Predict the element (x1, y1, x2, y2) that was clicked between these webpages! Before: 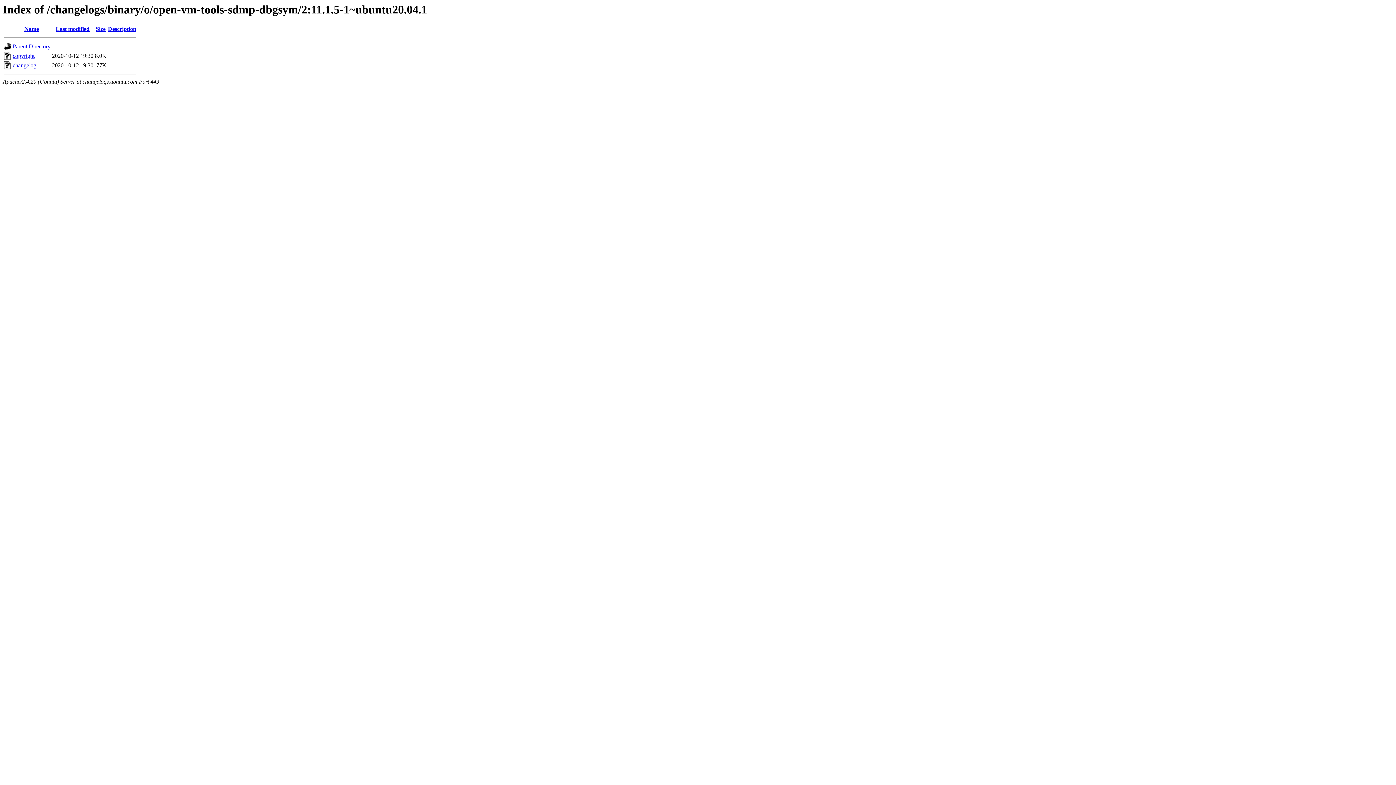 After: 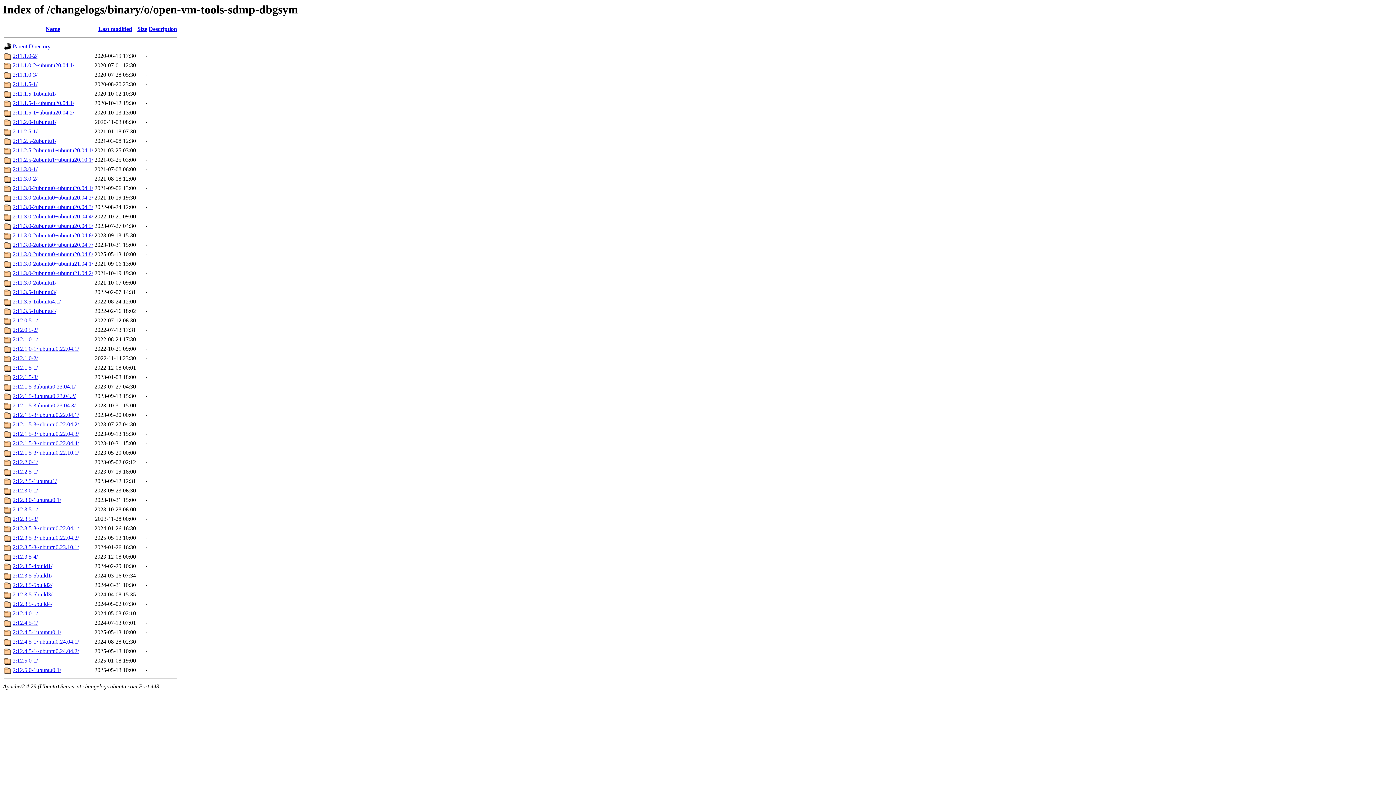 Action: label: Parent Directory bbox: (12, 43, 50, 49)